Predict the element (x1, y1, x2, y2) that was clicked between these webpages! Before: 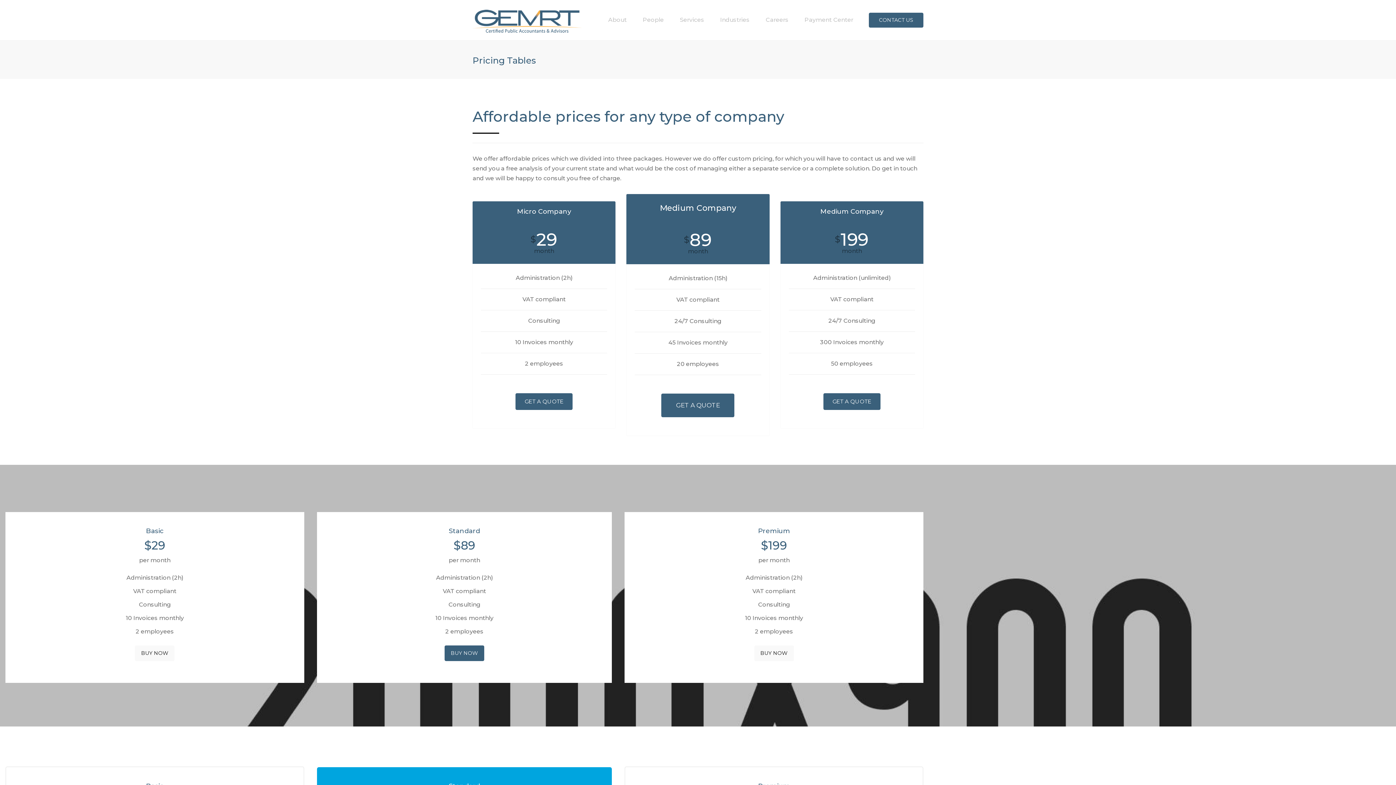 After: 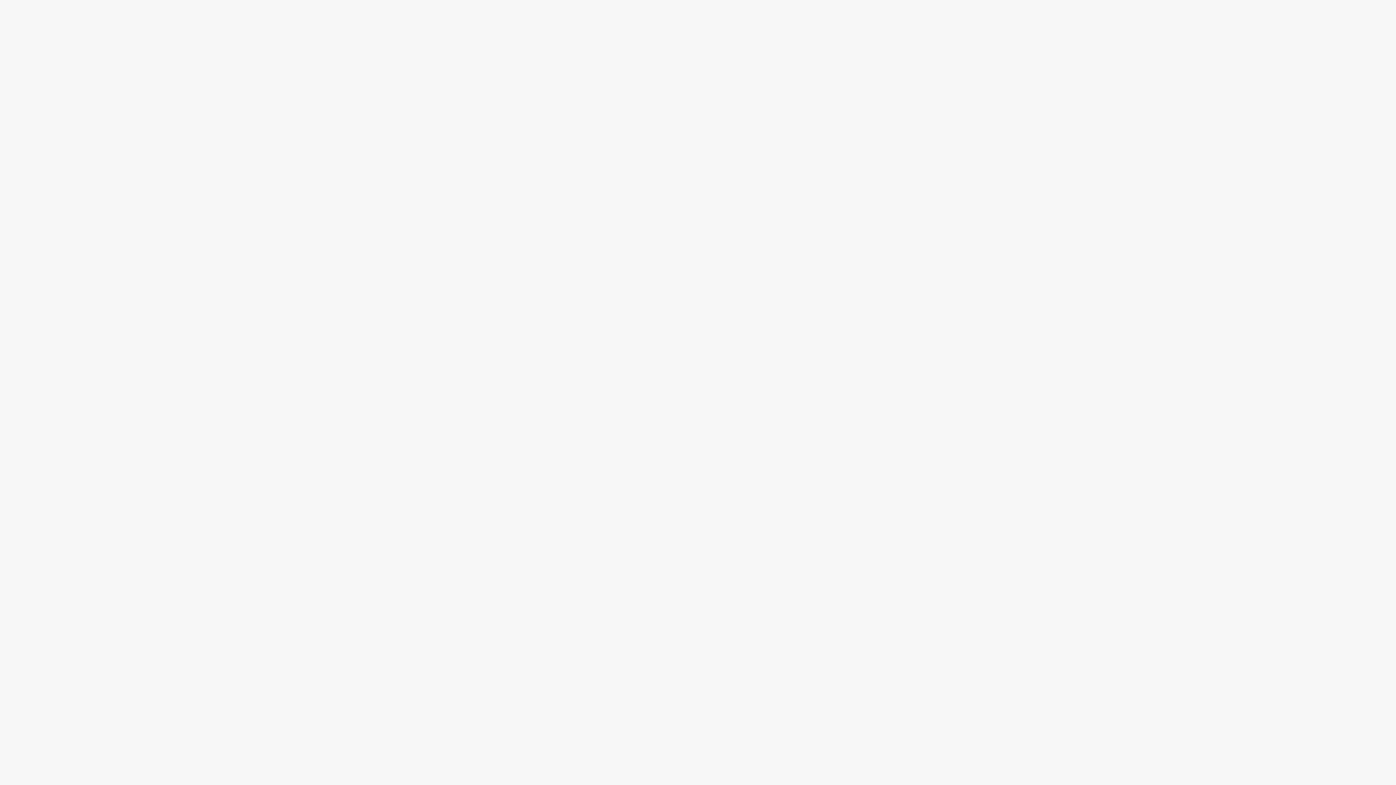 Action: bbox: (801, 11, 857, 28) label: Payment Center